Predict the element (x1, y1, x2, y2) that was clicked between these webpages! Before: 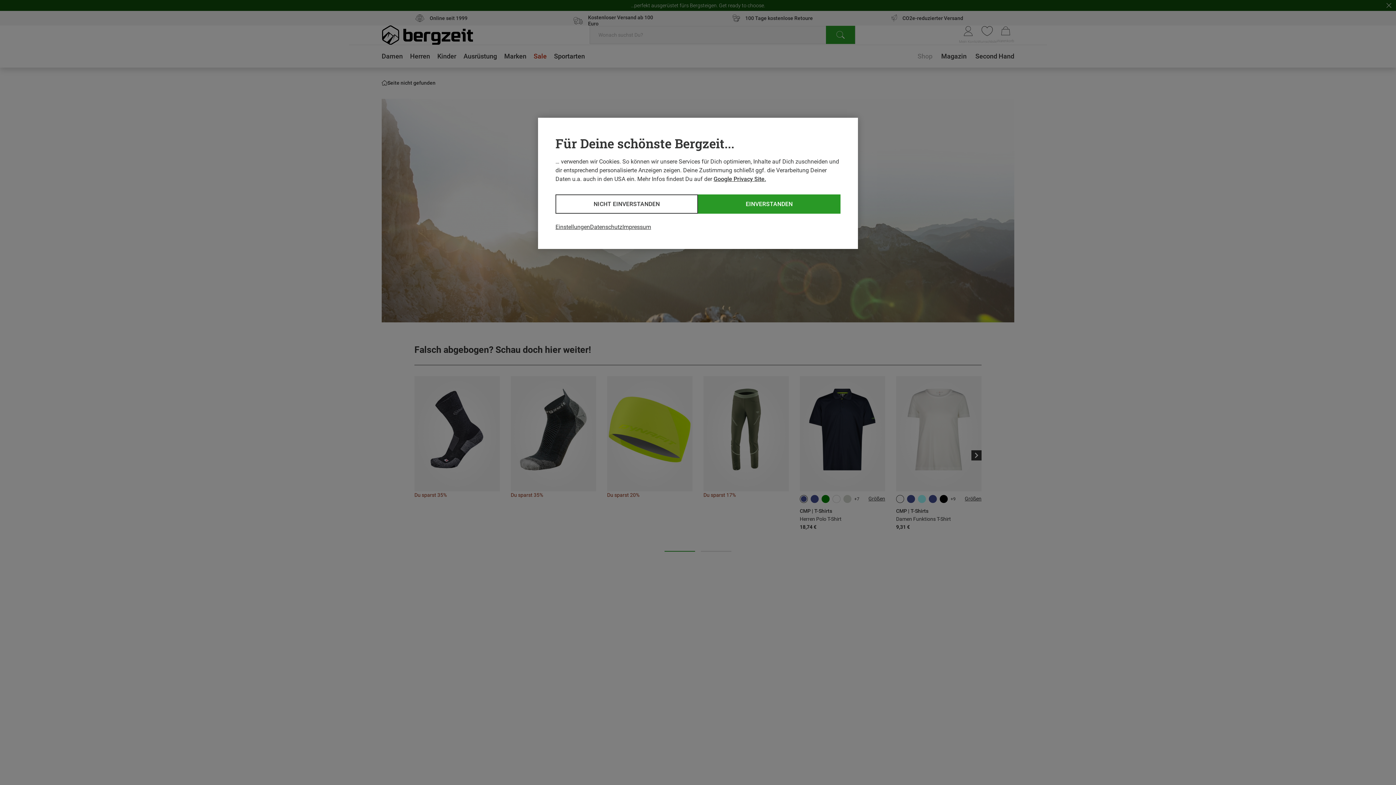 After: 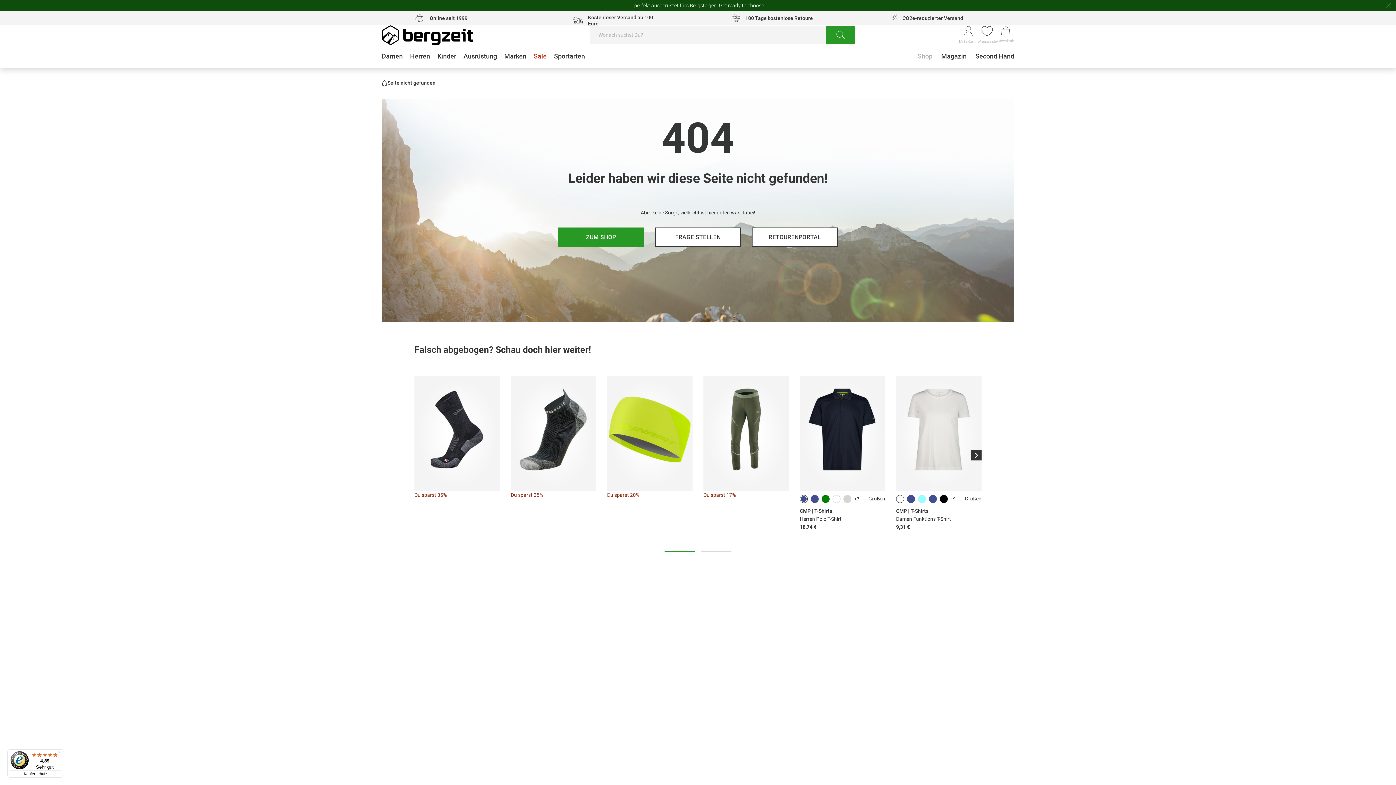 Action: label: NICHT EINVERSTANDEN bbox: (555, 194, 698, 213)